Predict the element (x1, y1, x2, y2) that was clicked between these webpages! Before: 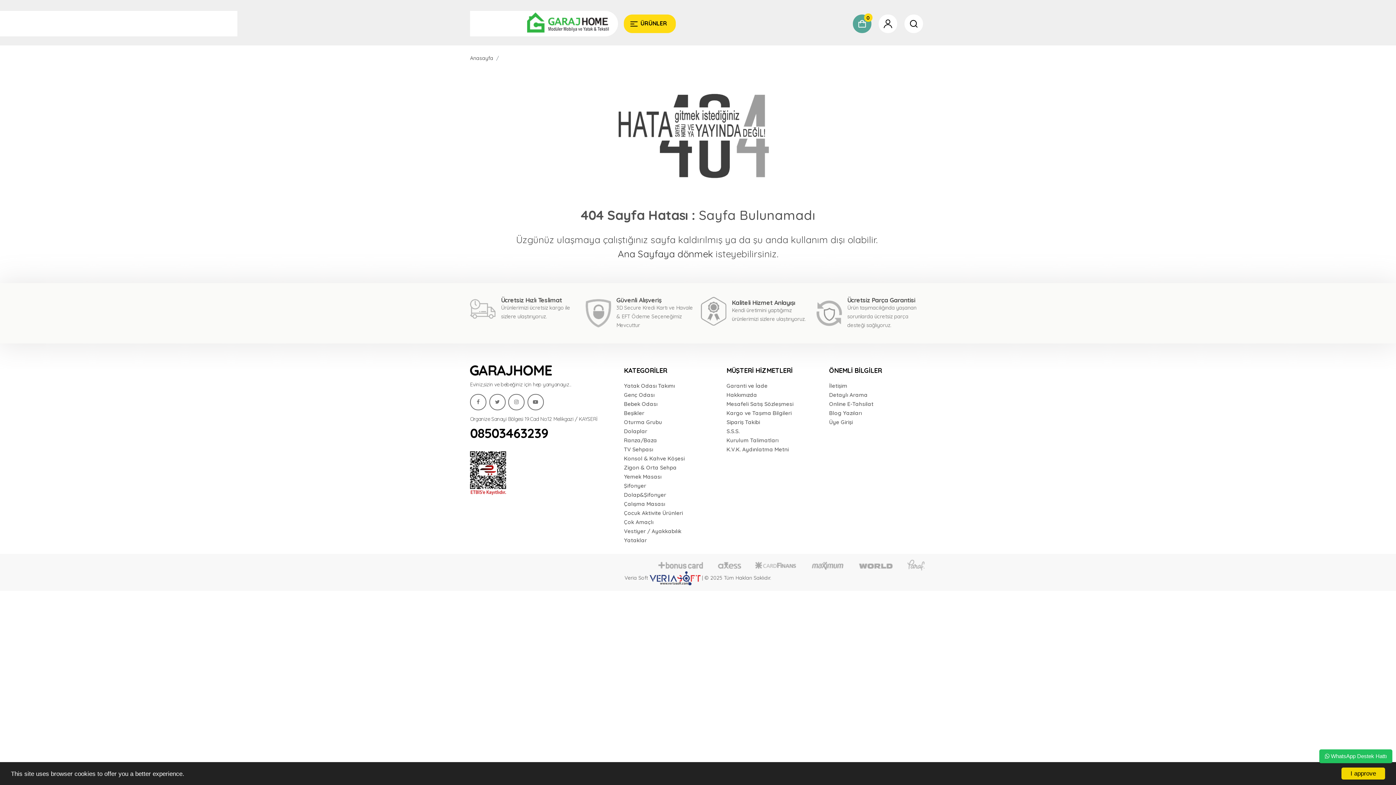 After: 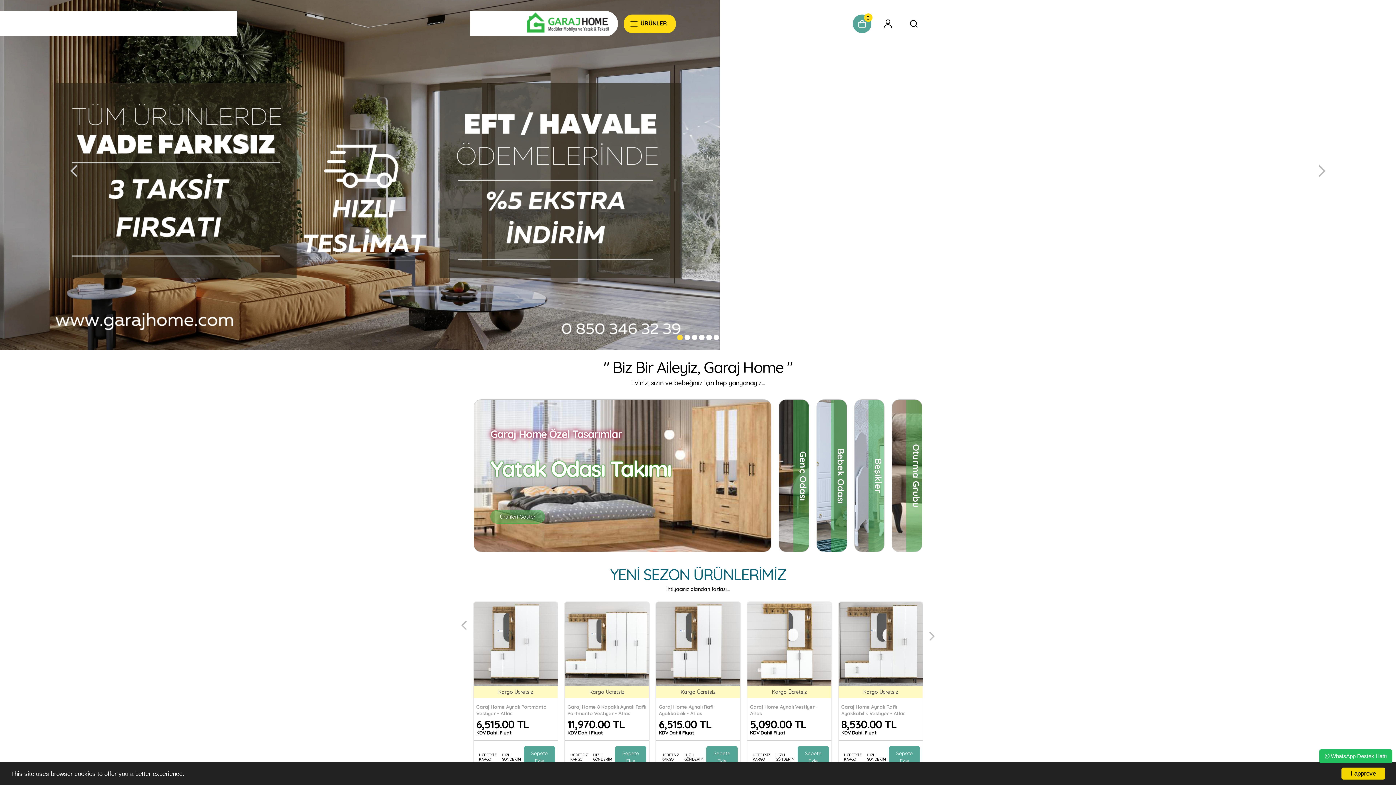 Action: bbox: (618, 248, 713, 260) label: Ana Sayfaya dönmek